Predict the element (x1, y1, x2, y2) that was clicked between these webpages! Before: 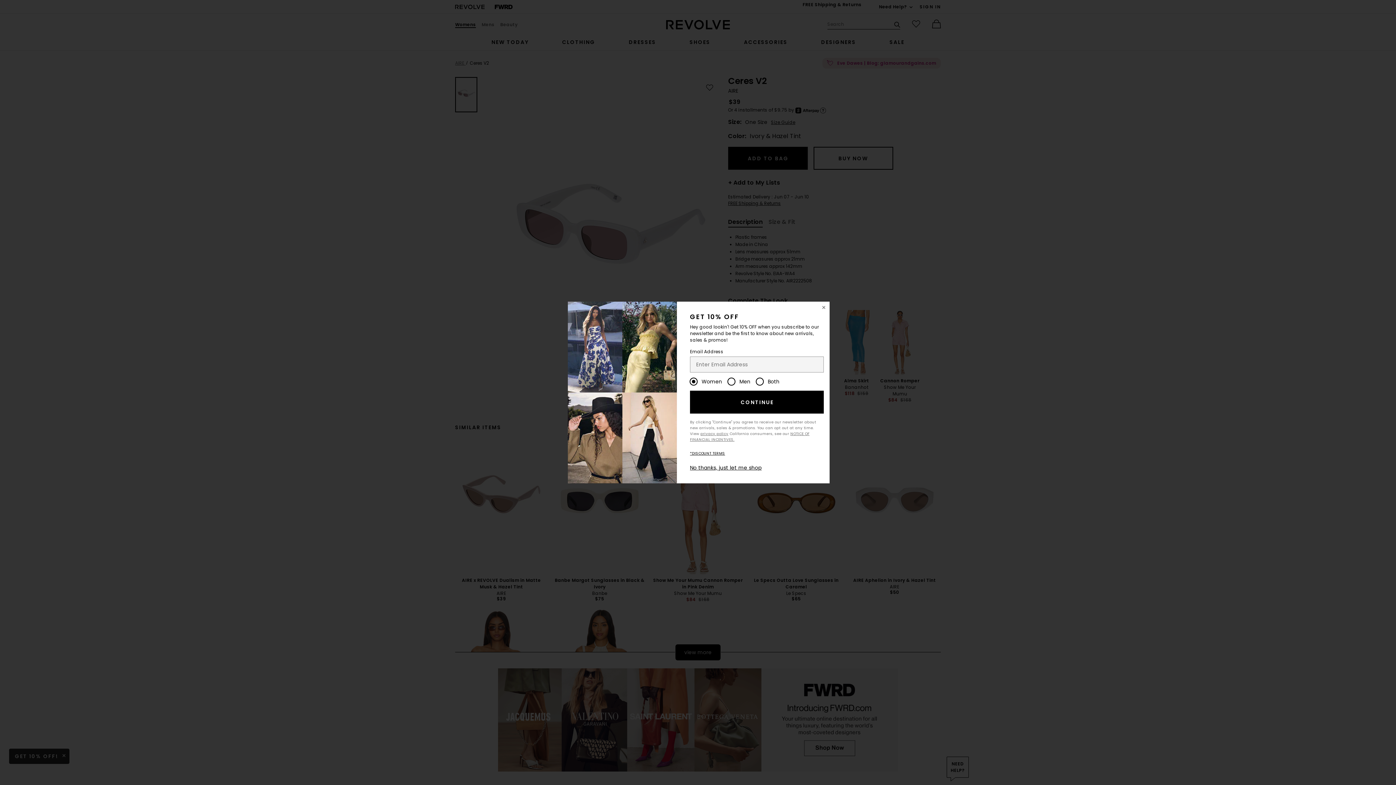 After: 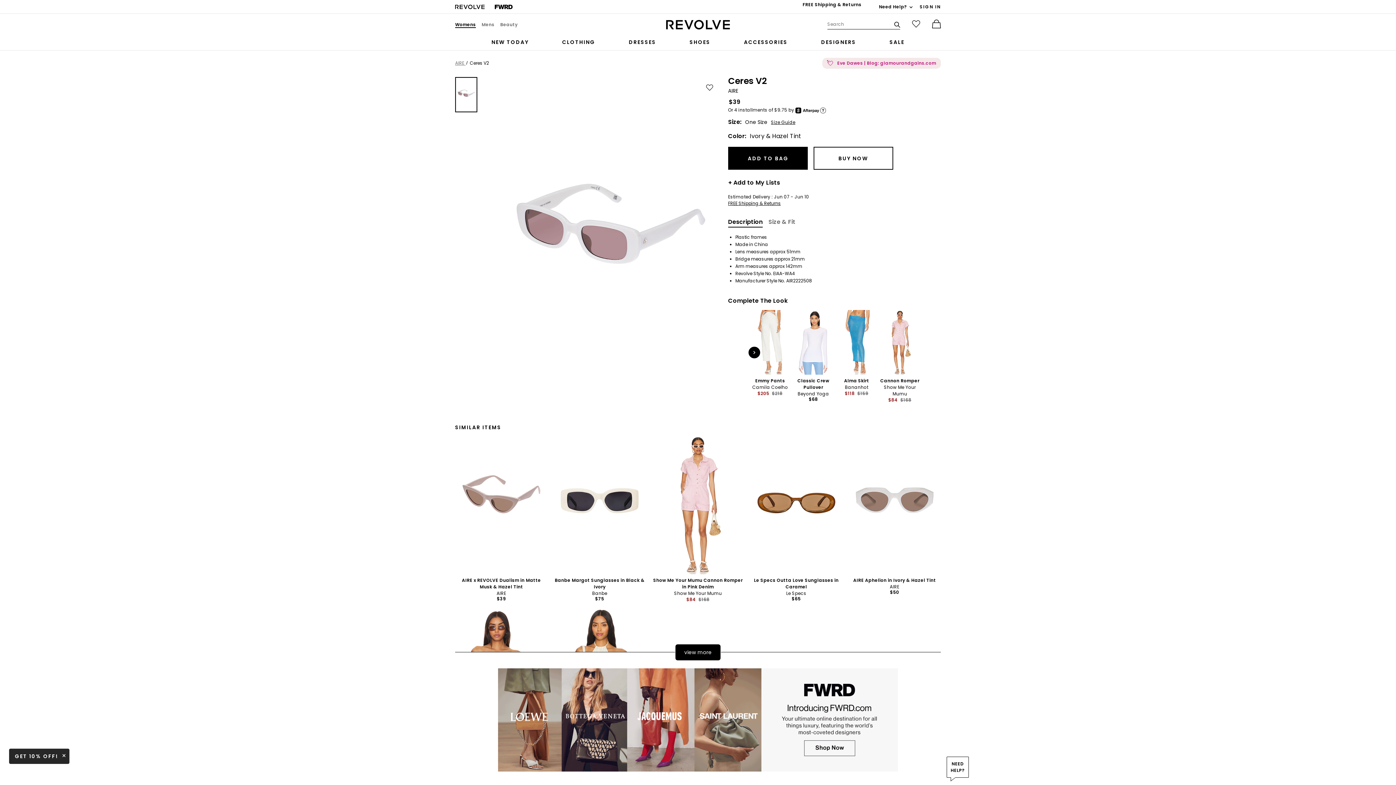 Action: bbox: (818, 301, 829, 313) label: Close Window